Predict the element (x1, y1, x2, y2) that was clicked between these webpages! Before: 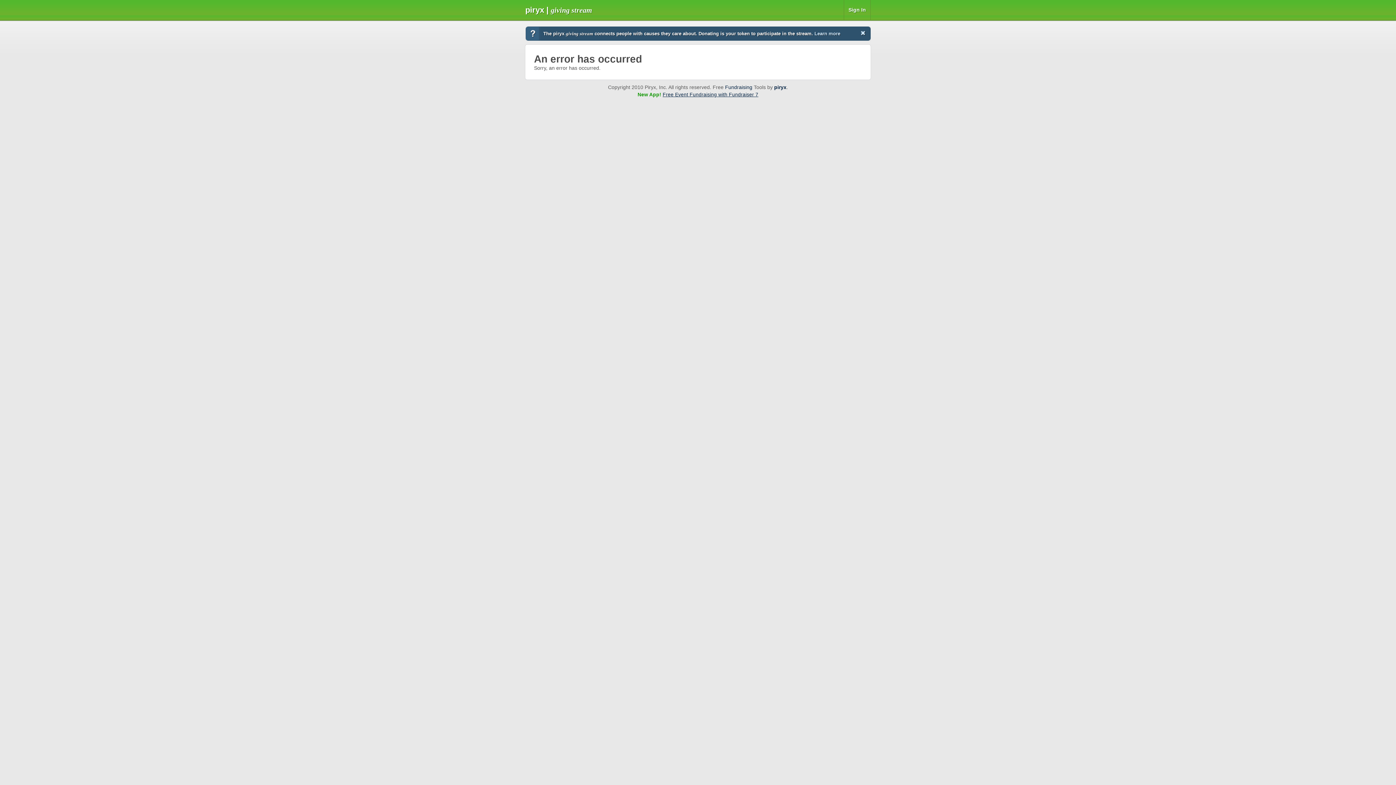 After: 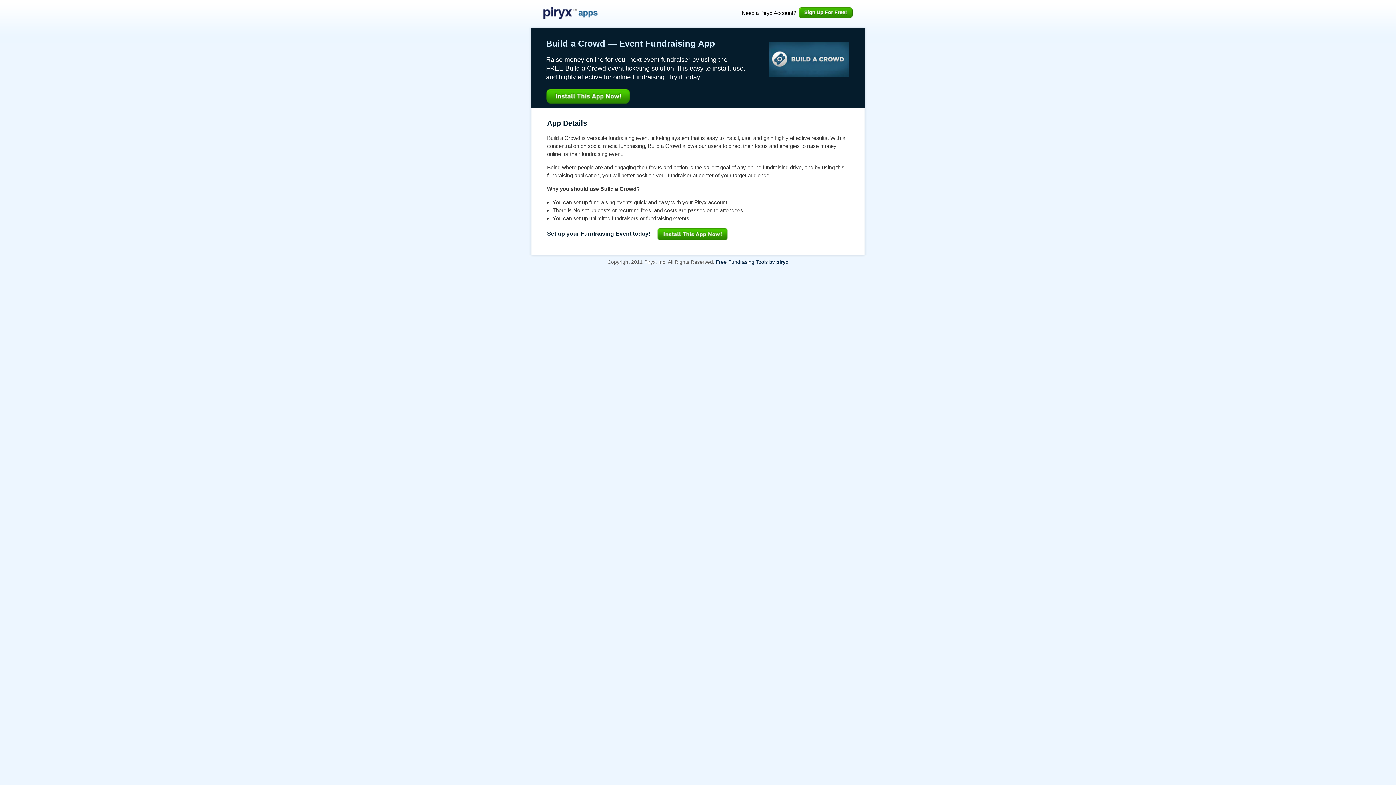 Action: bbox: (662, 92, 758, 97) label: Free Event Fundraising with Fundraiser 7